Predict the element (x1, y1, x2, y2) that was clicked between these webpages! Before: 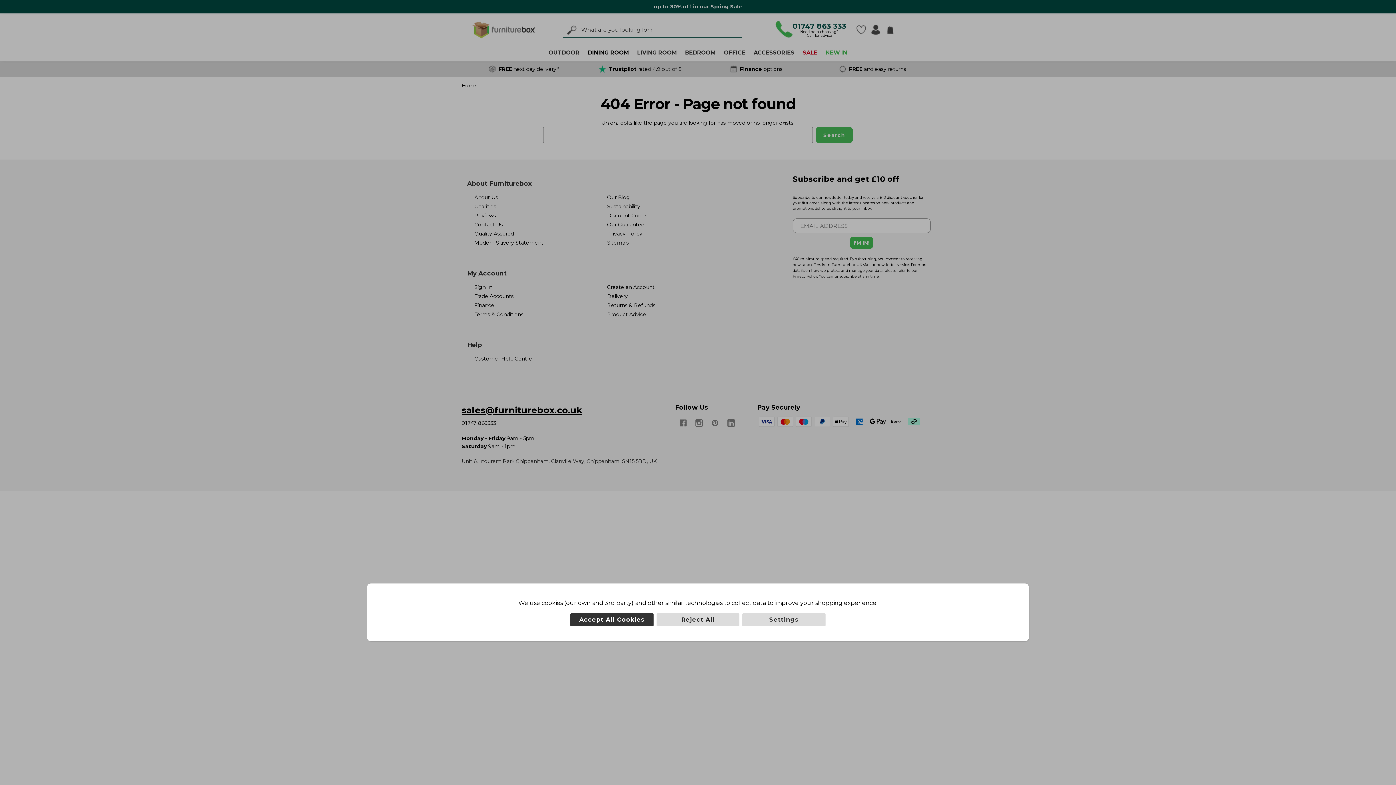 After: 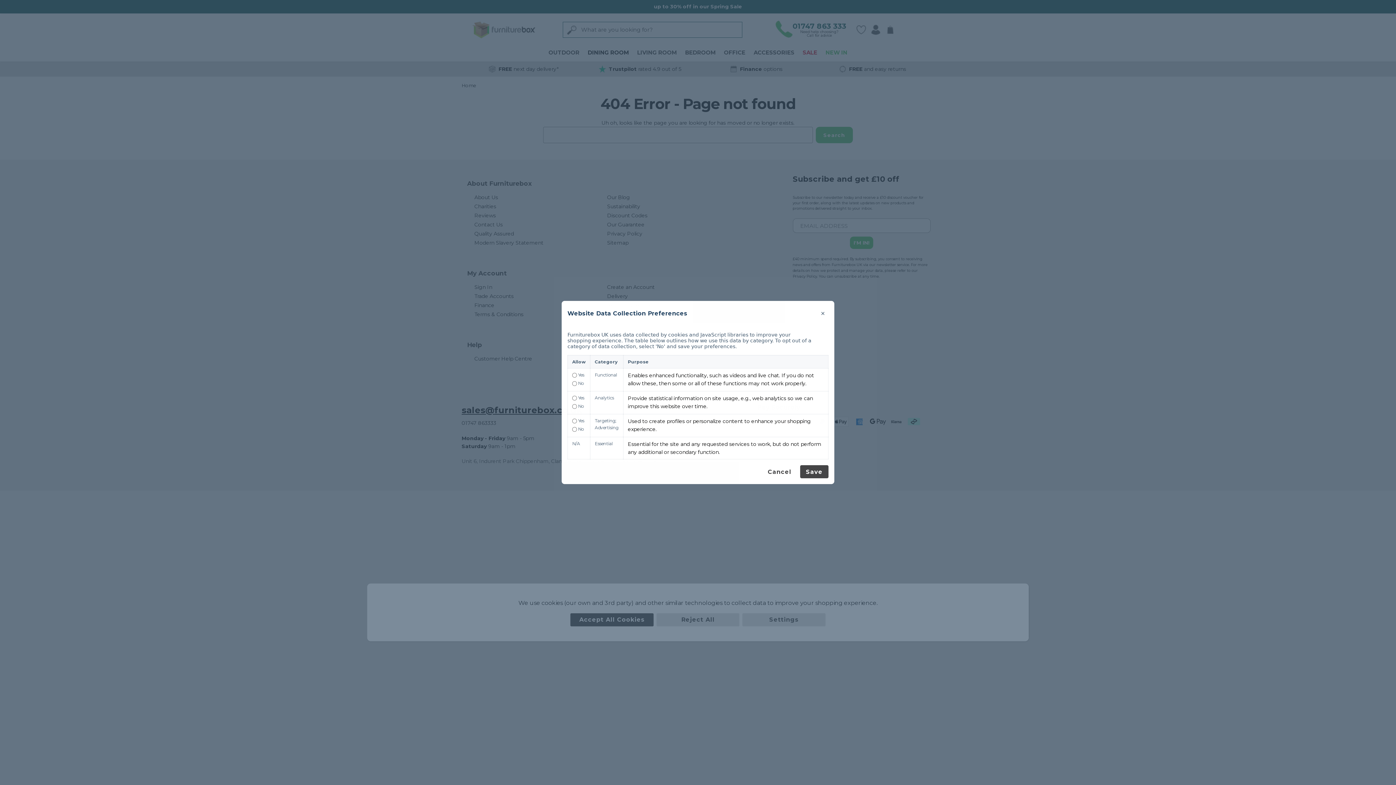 Action: label: Settings bbox: (742, 613, 825, 626)